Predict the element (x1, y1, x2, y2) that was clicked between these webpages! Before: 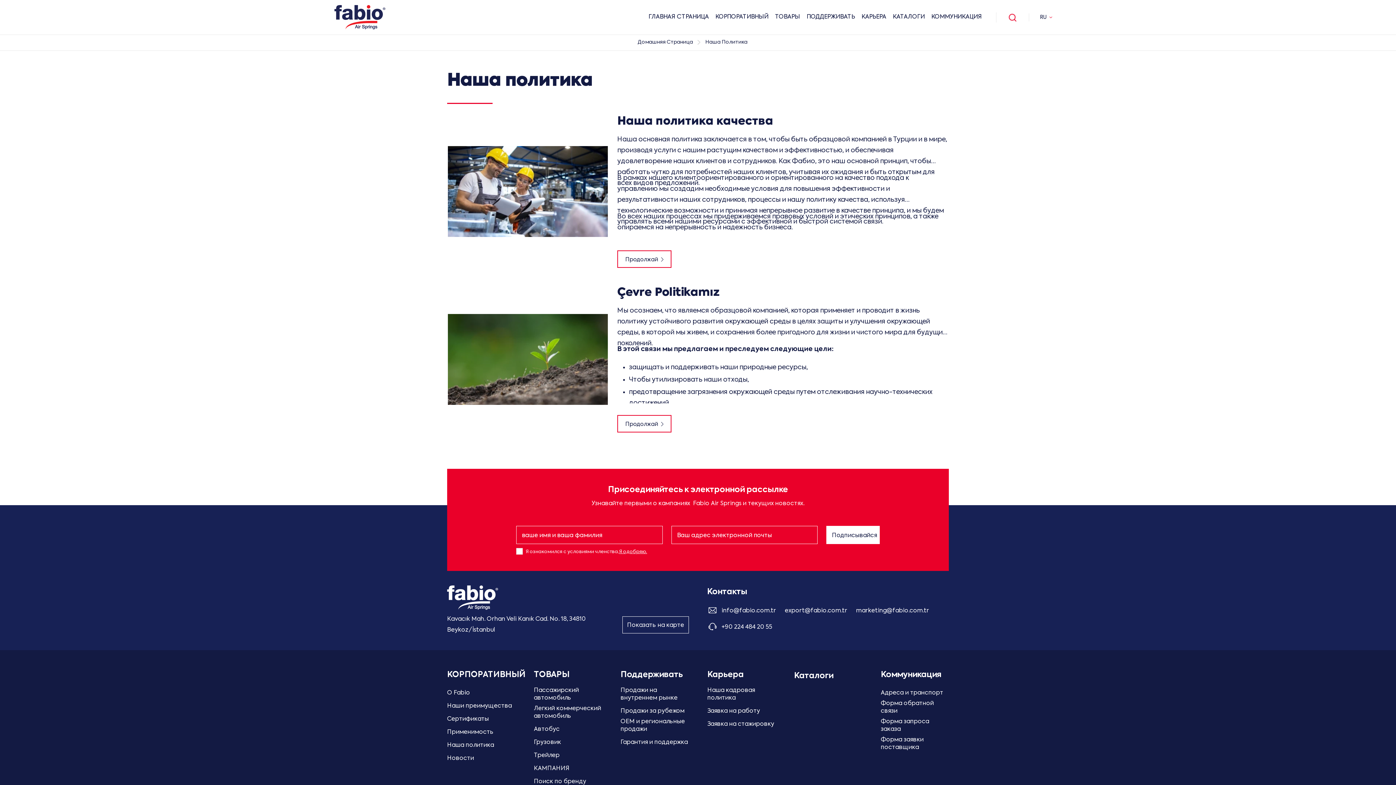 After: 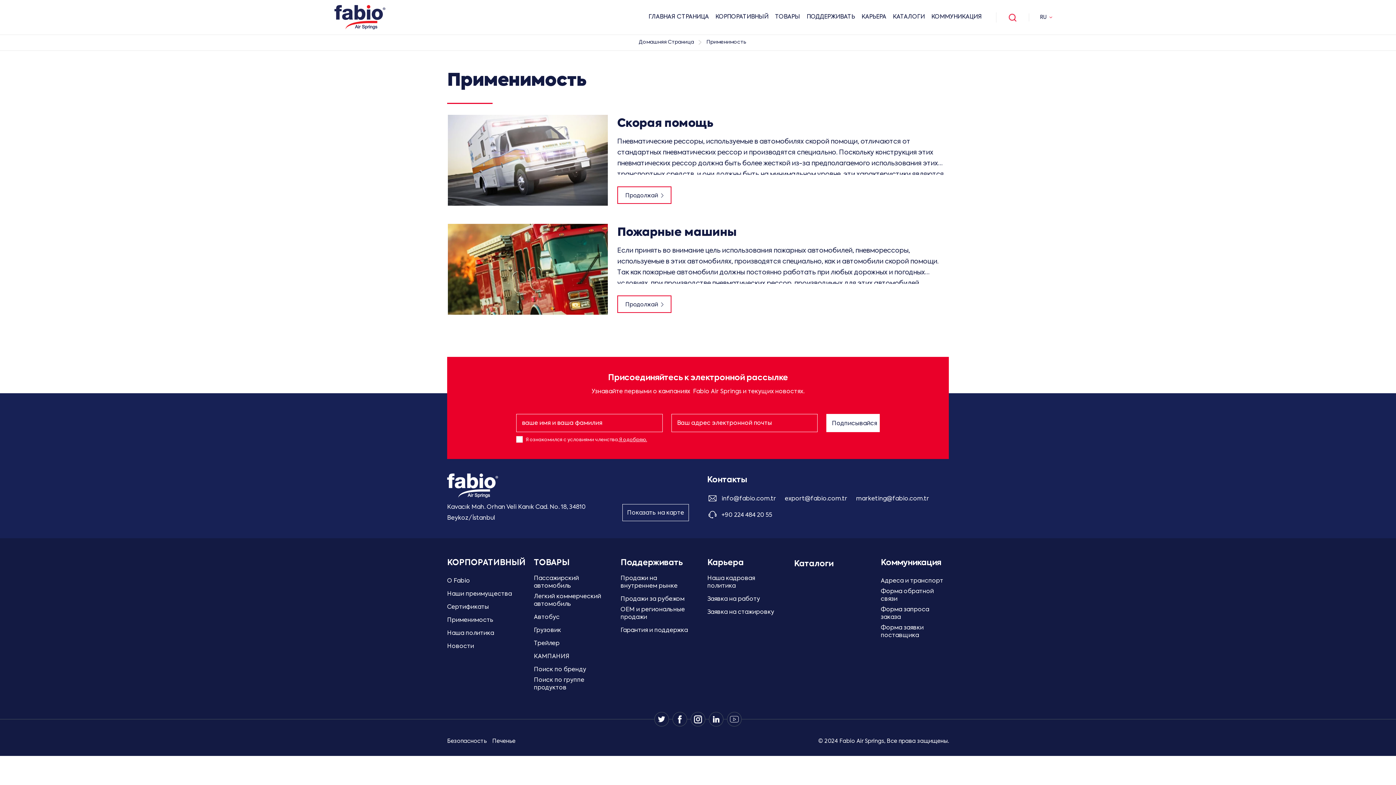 Action: bbox: (447, 728, 493, 737) label: Применимость